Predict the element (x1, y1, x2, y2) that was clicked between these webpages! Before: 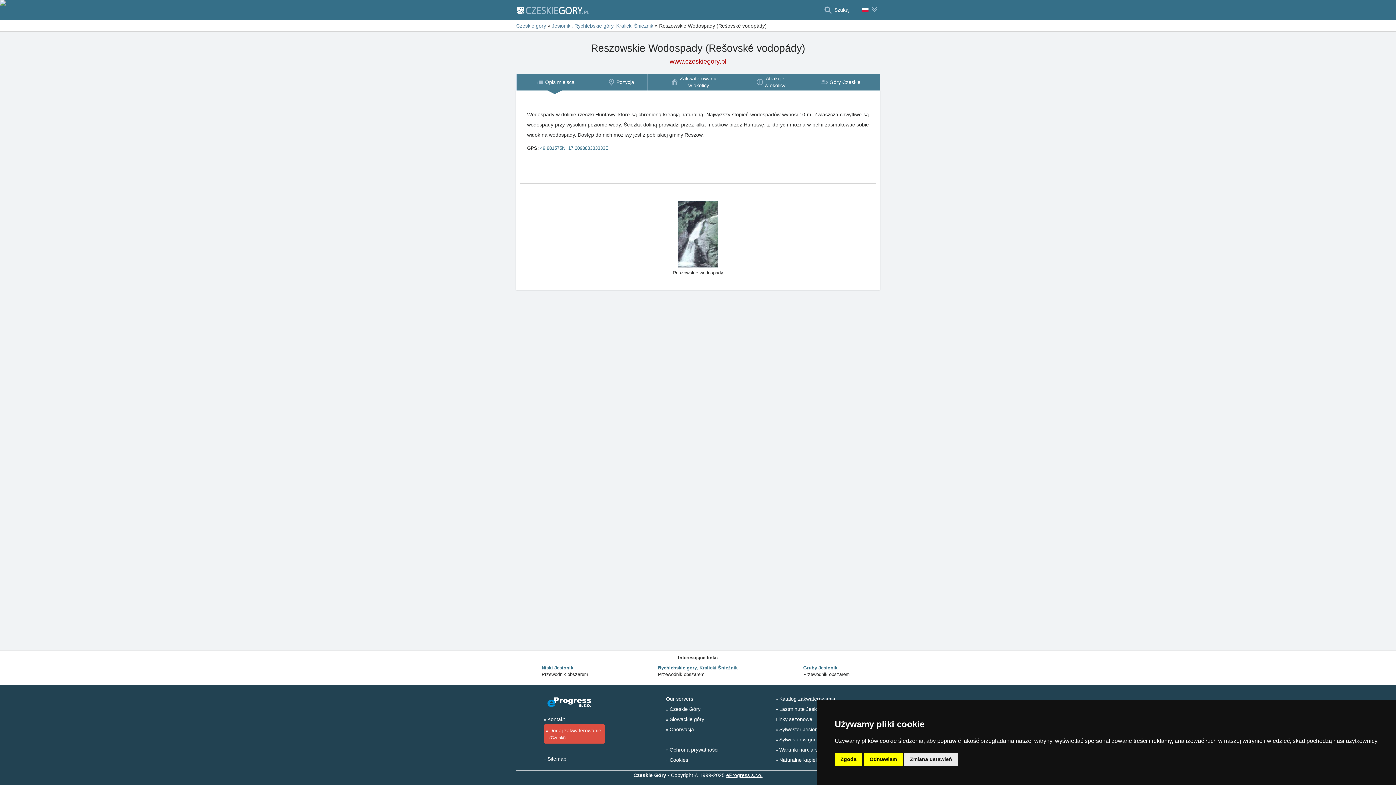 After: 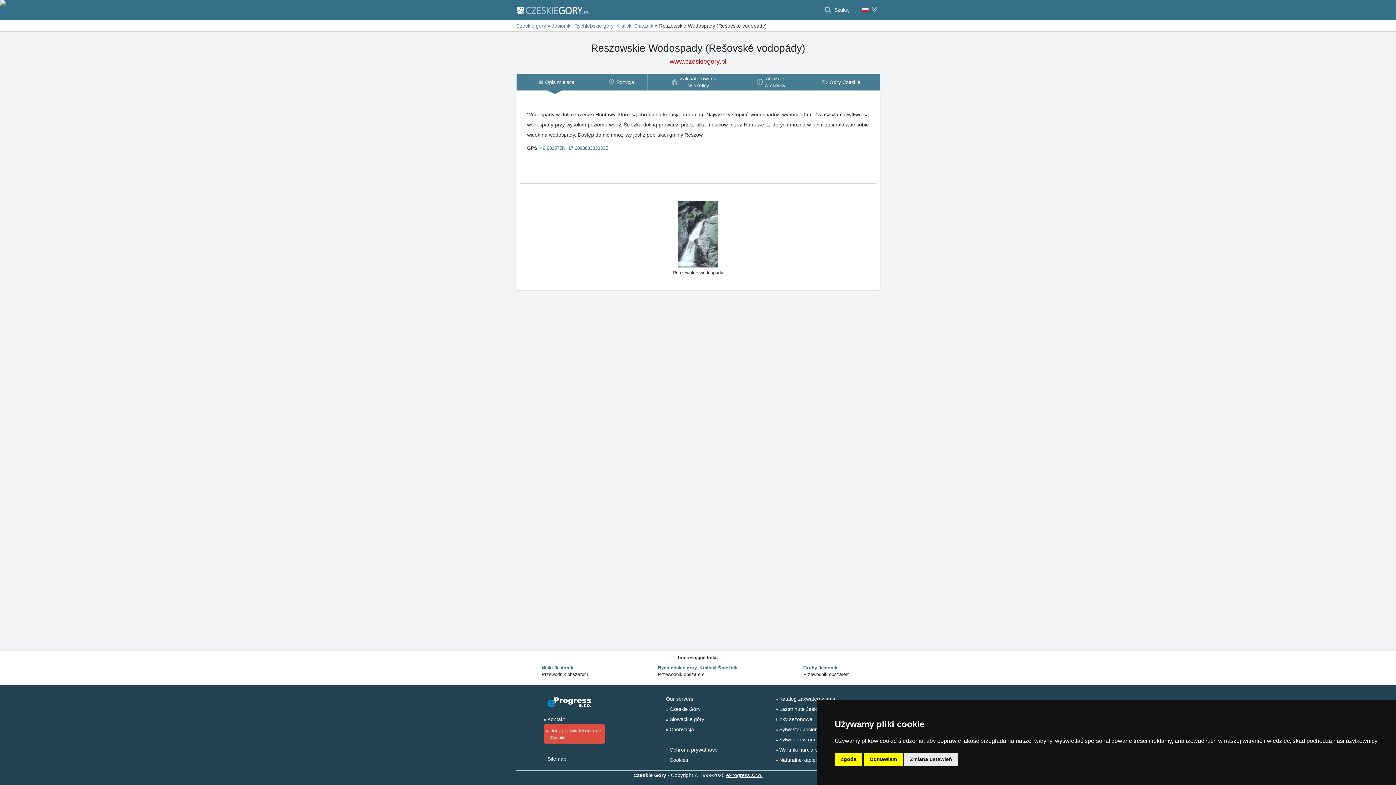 Action: label: Sylwester w górach 2024/25 bbox: (775, 737, 844, 742)